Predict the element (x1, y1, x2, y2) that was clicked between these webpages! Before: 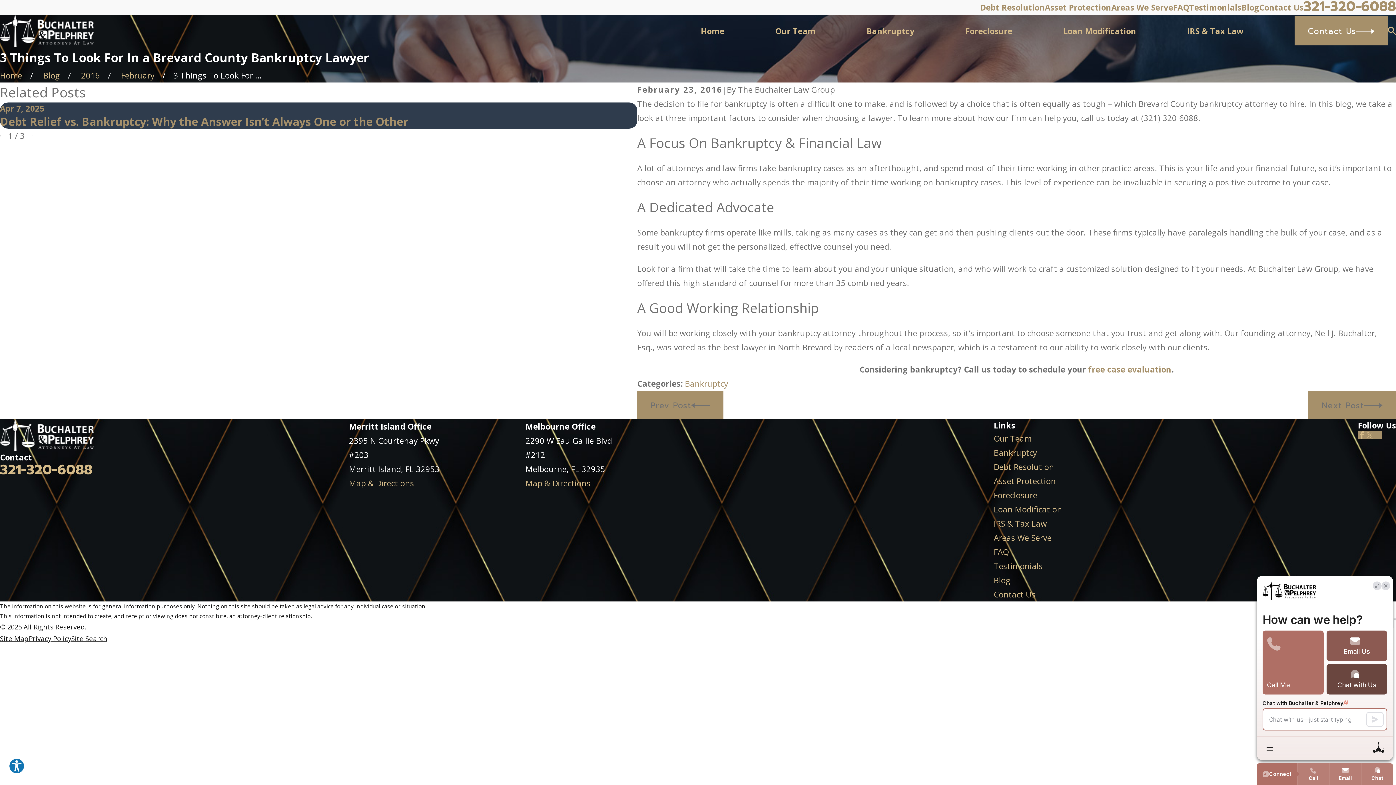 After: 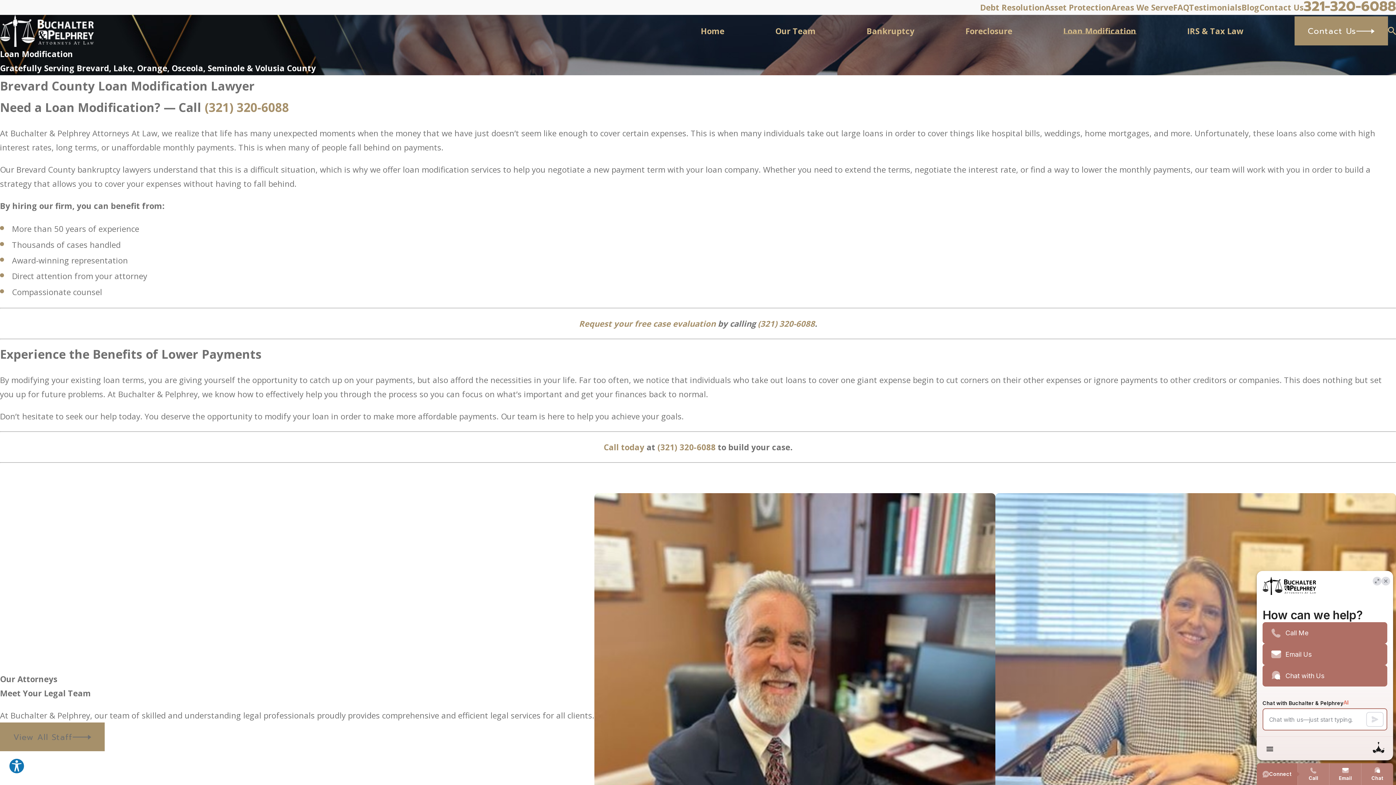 Action: label: Loan Modification bbox: (1063, 26, 1136, 35)